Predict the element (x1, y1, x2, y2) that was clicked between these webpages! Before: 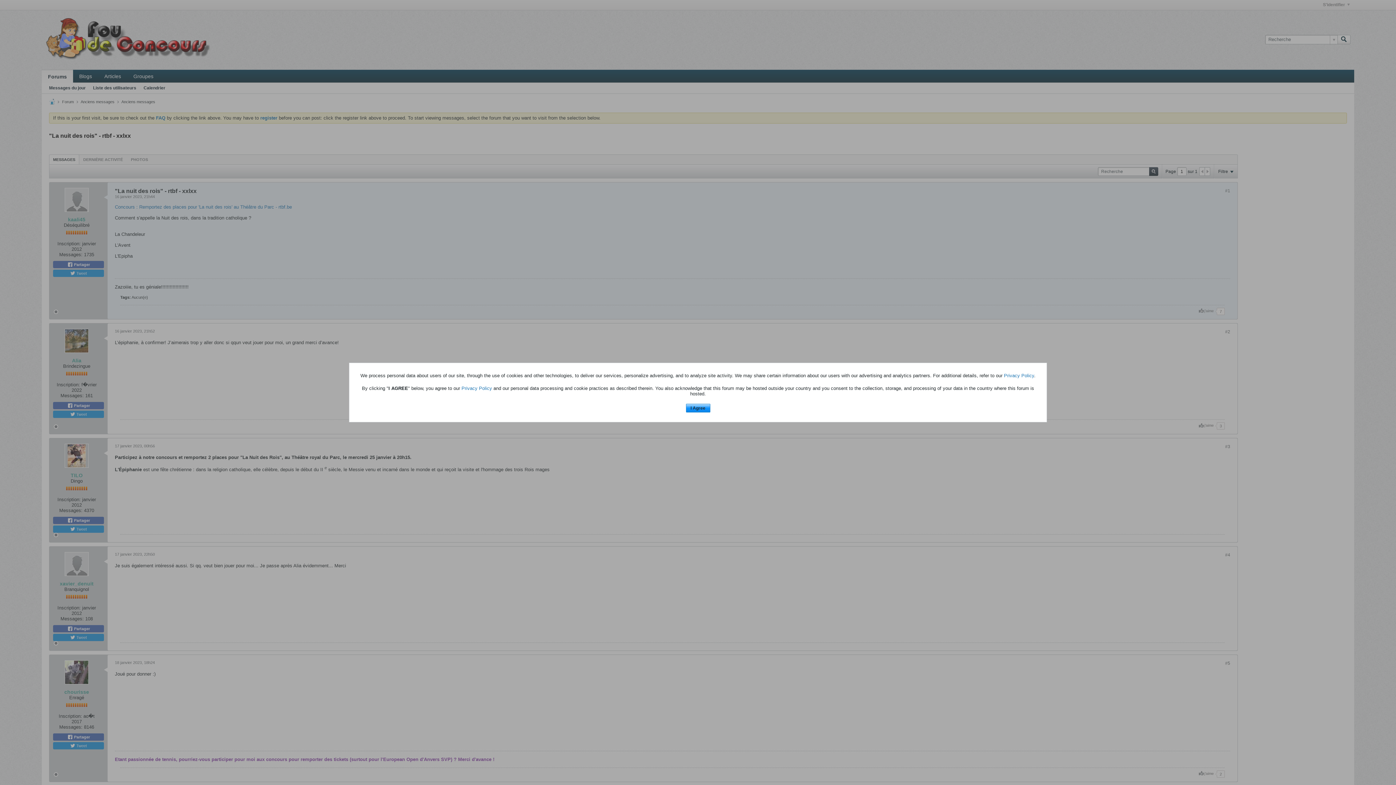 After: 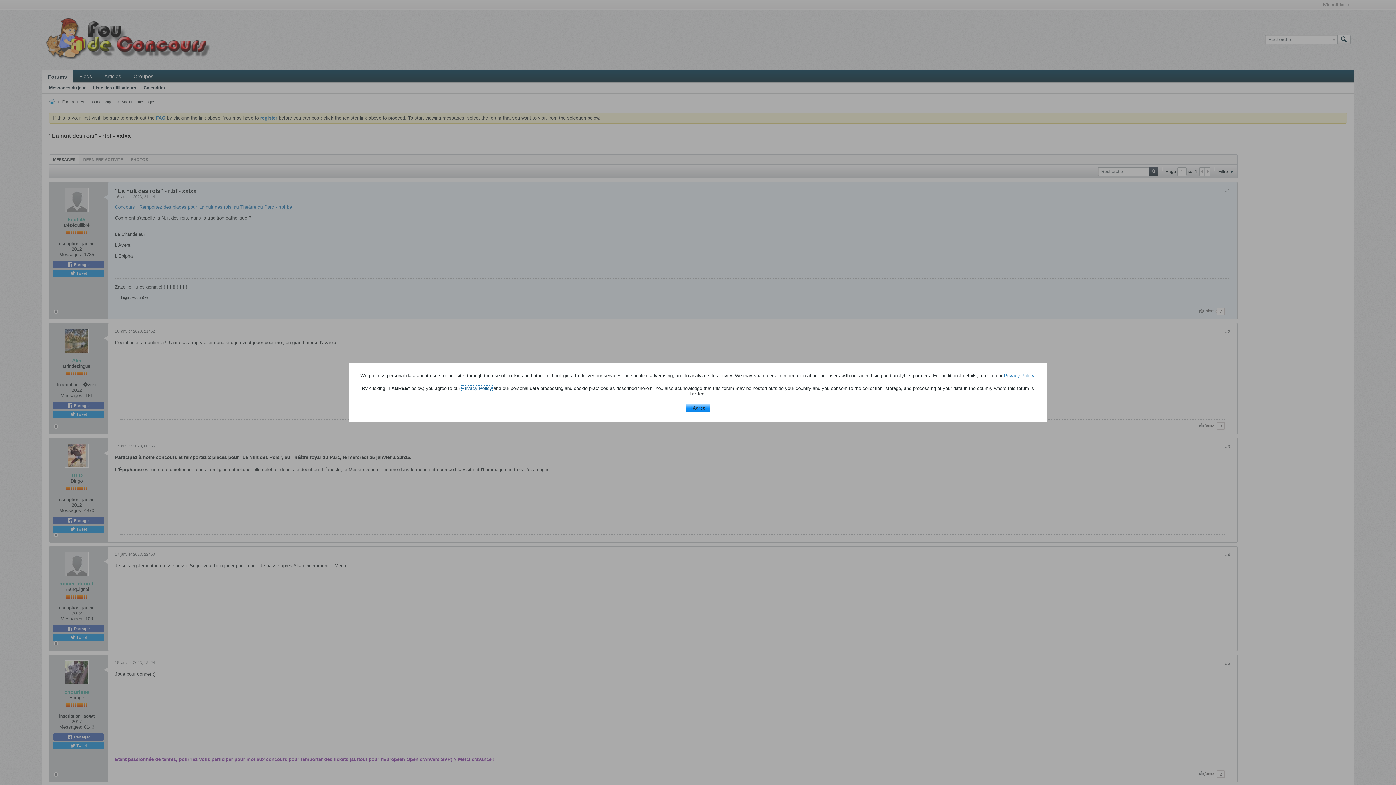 Action: bbox: (461, 385, 492, 391) label: Privacy Policy